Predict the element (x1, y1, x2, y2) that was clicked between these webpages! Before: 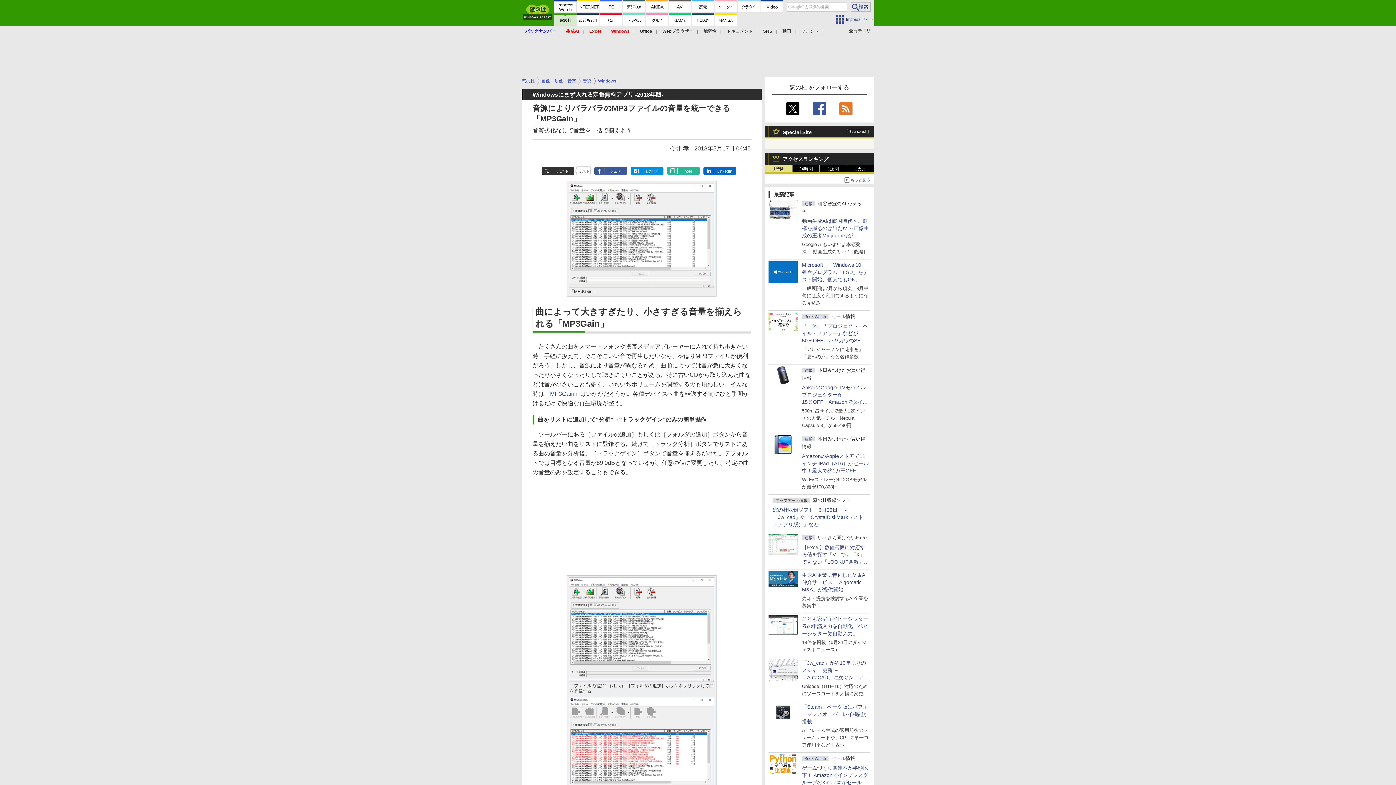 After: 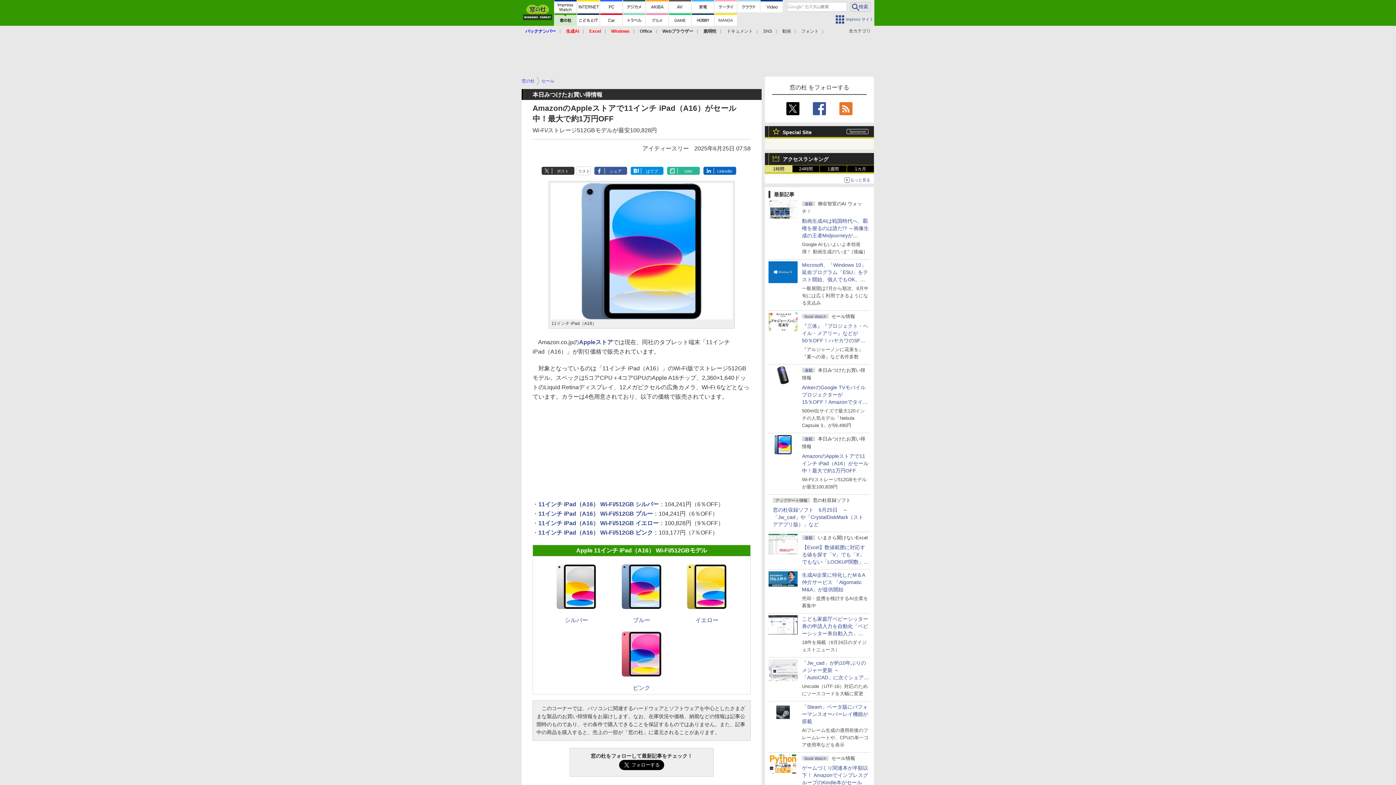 Action: bbox: (768, 447, 797, 453)